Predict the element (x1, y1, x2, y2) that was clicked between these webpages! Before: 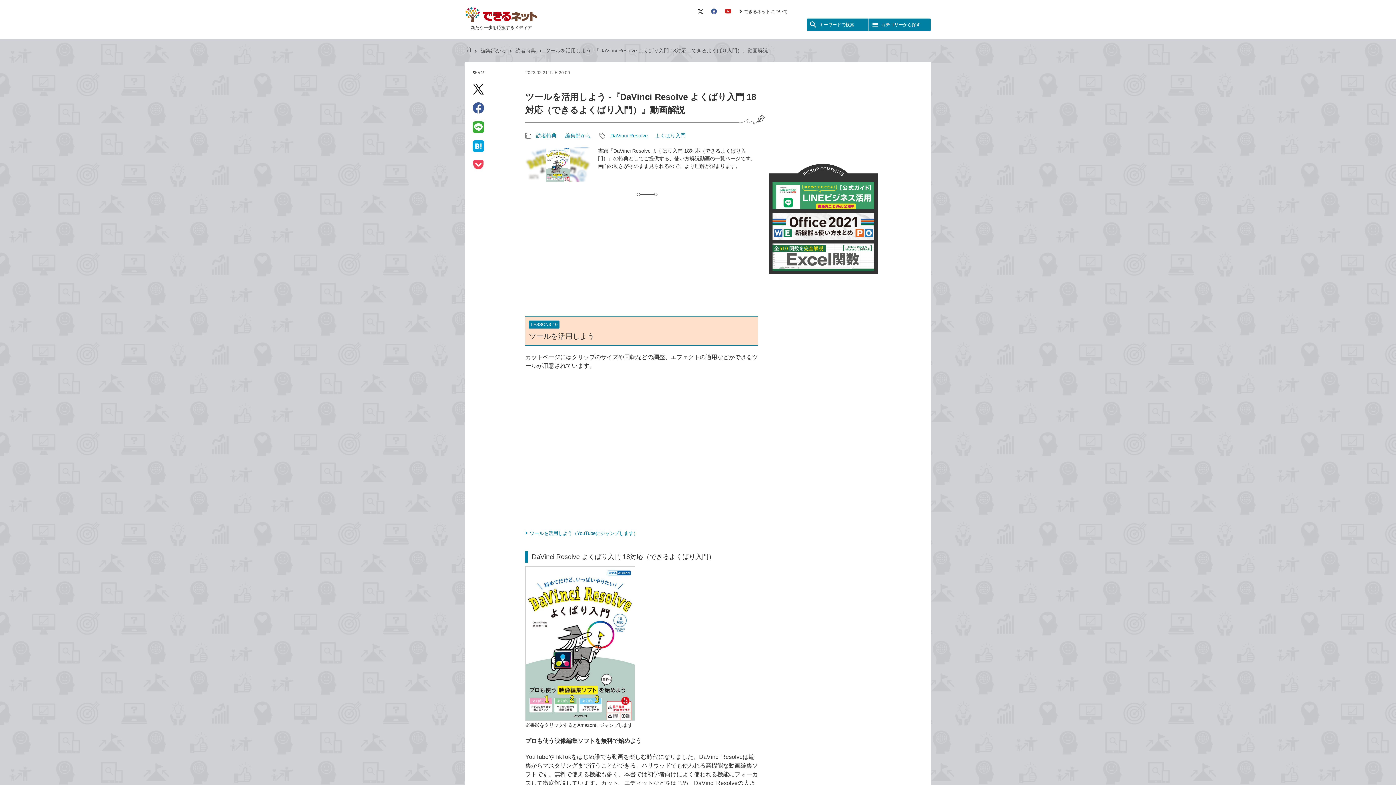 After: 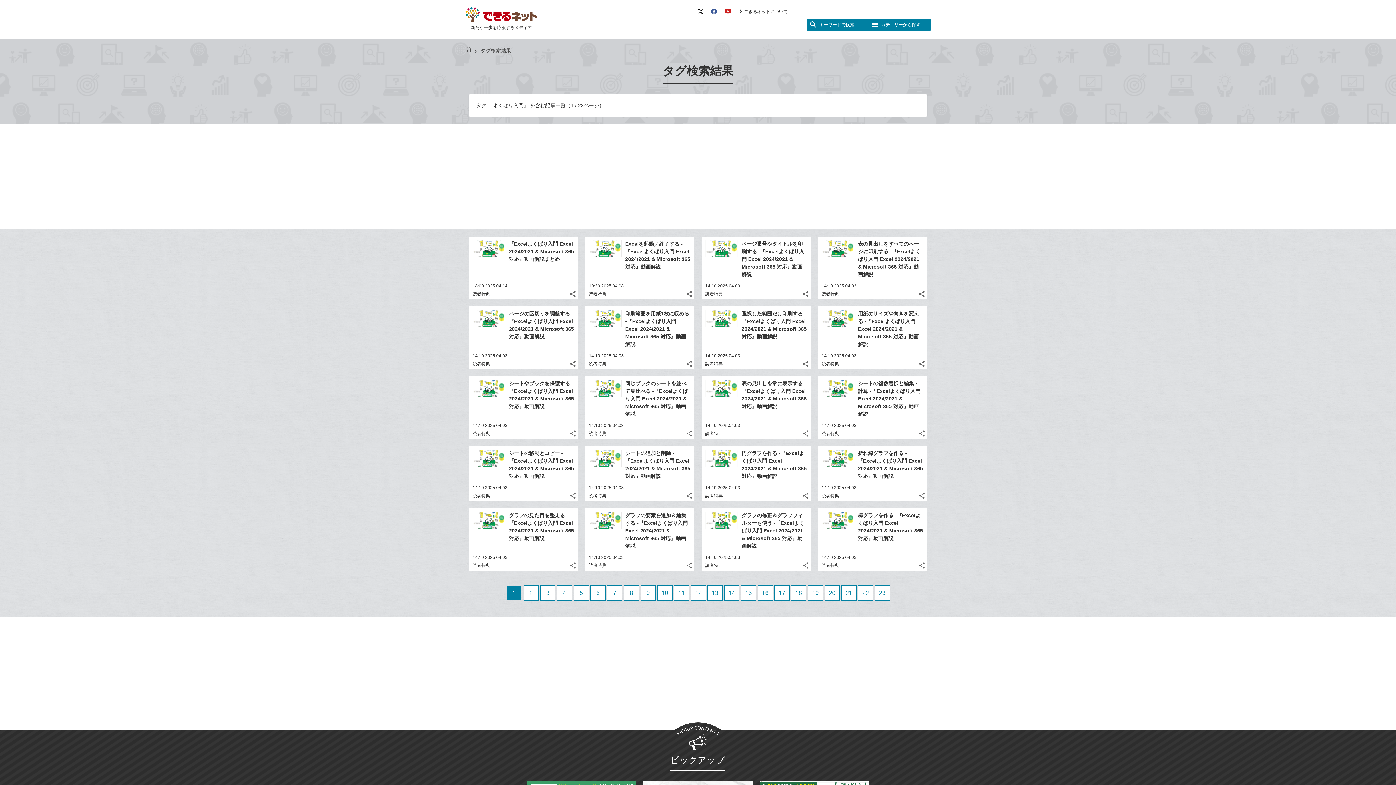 Action: label: よくばり入門 bbox: (655, 132, 685, 138)